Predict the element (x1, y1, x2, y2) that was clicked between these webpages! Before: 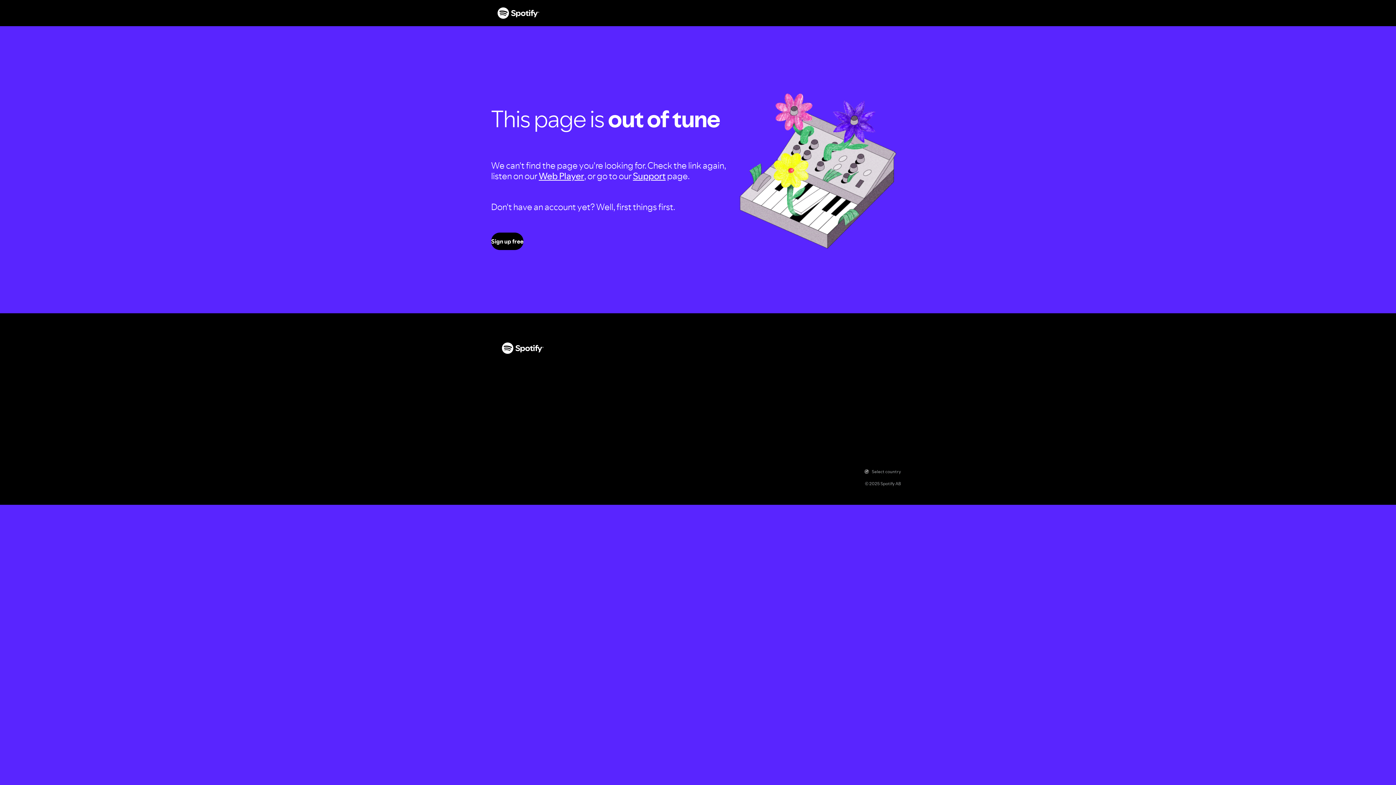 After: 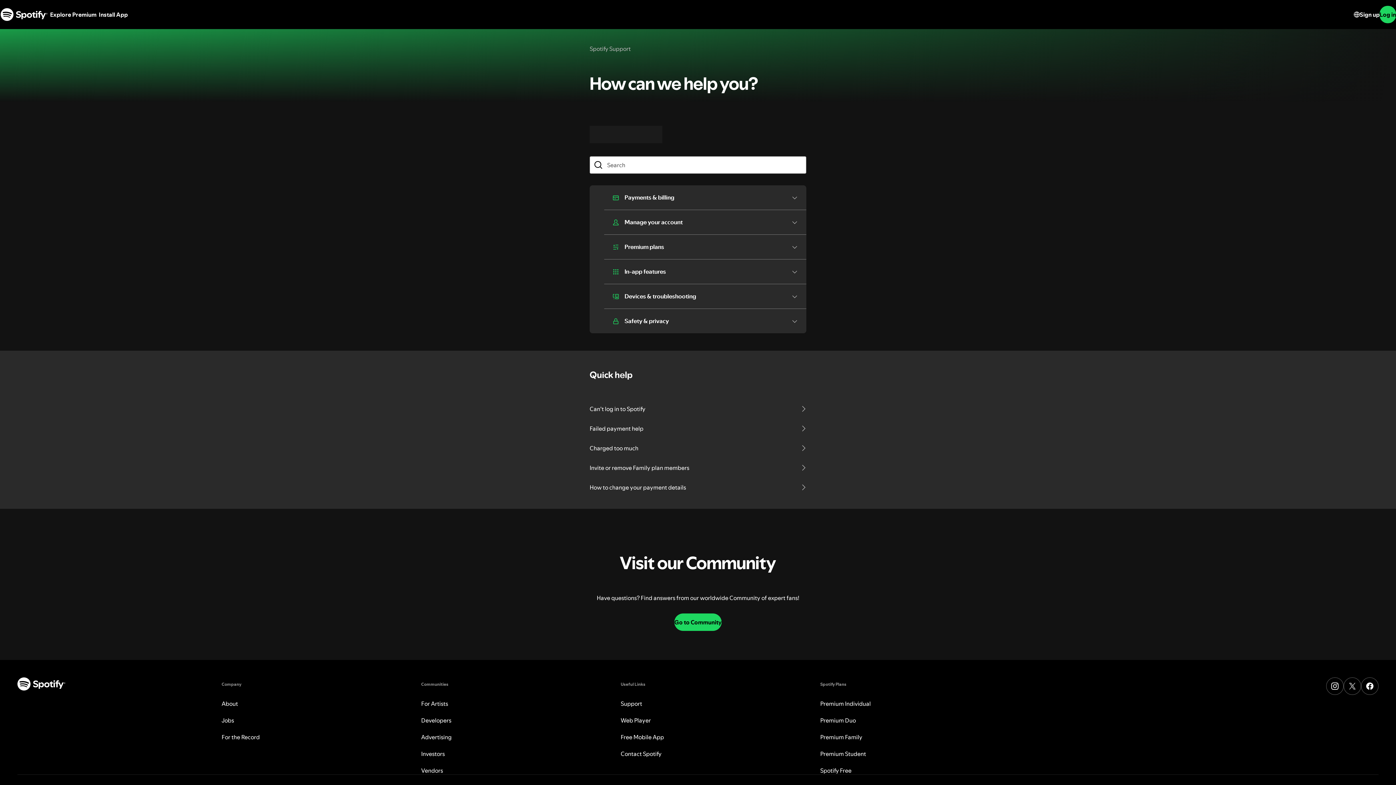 Action: bbox: (497, 7, 540, 18) label:  Spotify